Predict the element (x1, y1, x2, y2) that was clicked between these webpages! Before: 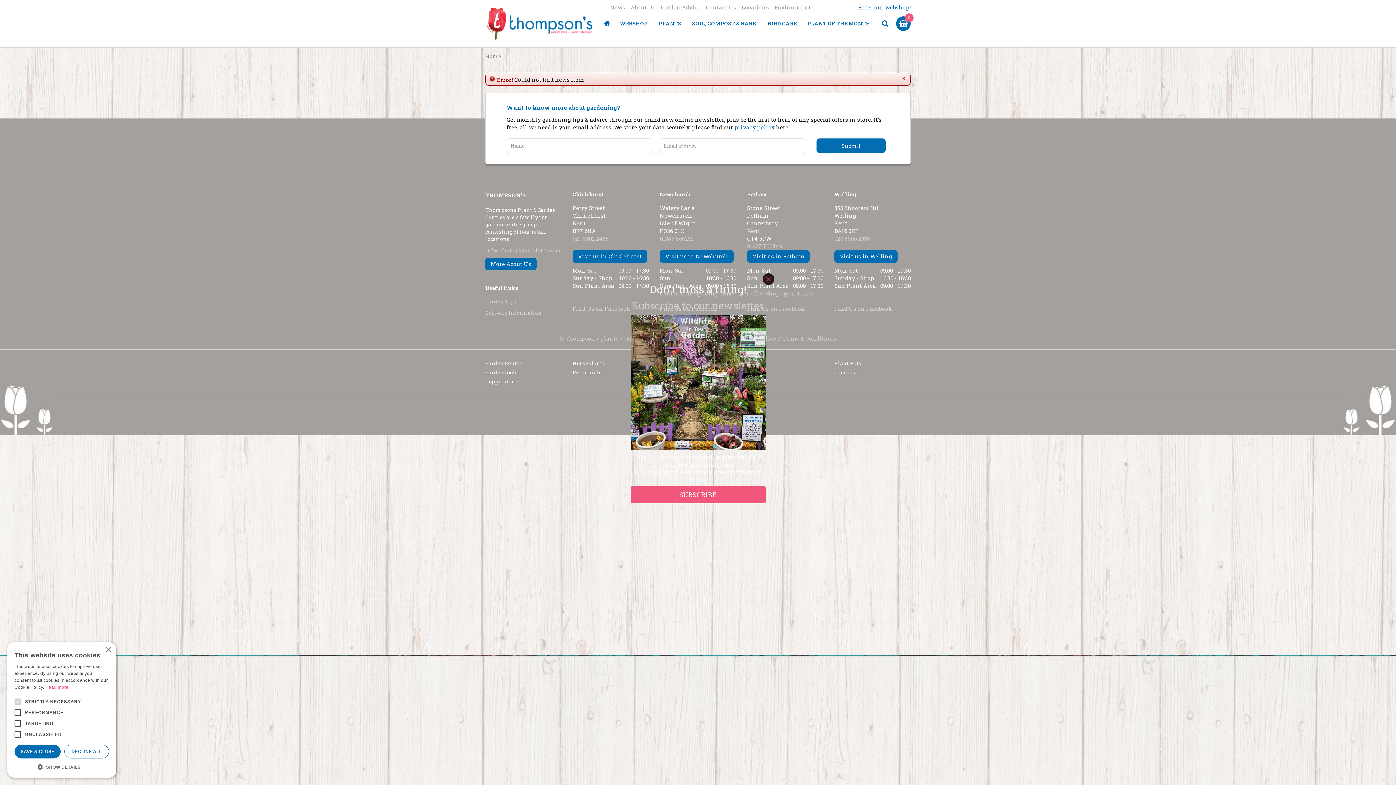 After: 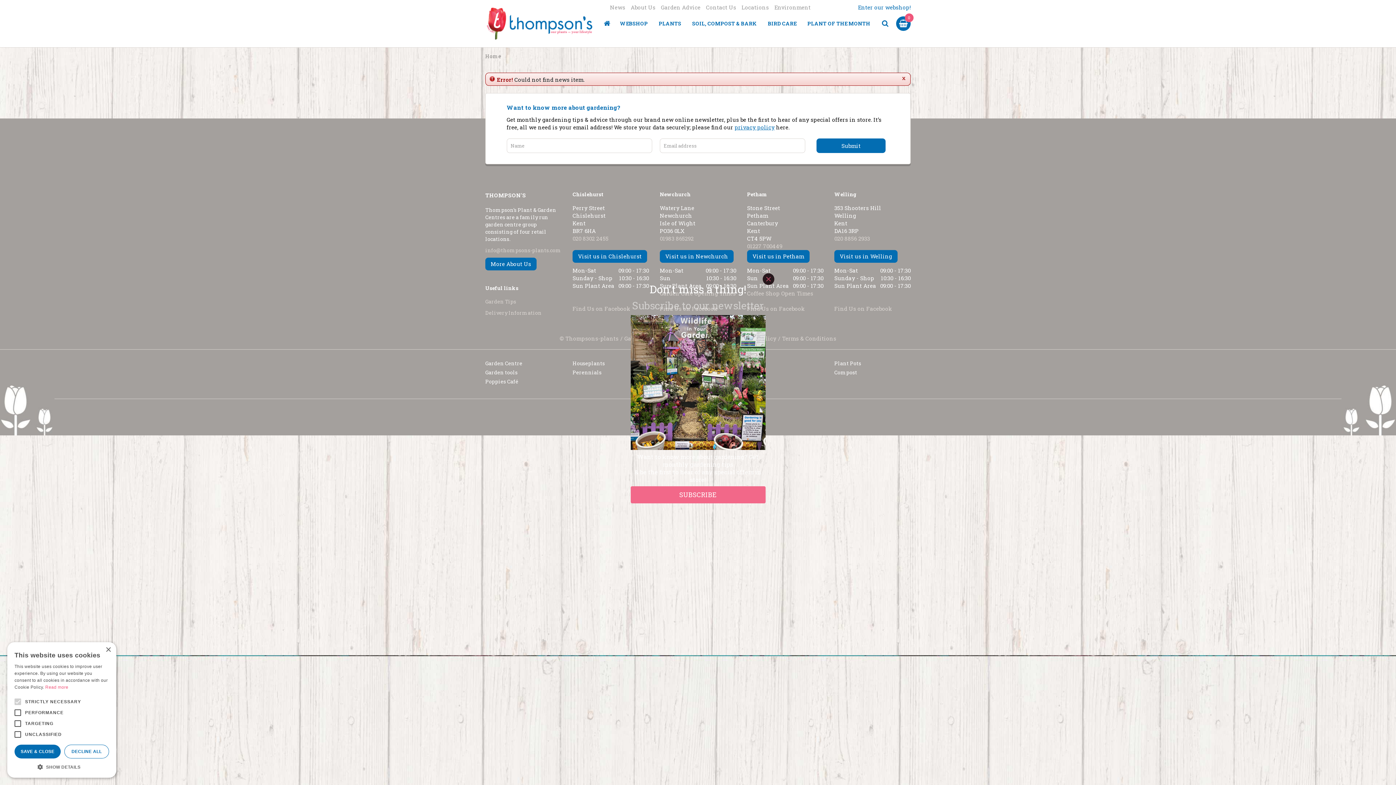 Action: bbox: (630, 486, 765, 503) label: SUBSCRIBE